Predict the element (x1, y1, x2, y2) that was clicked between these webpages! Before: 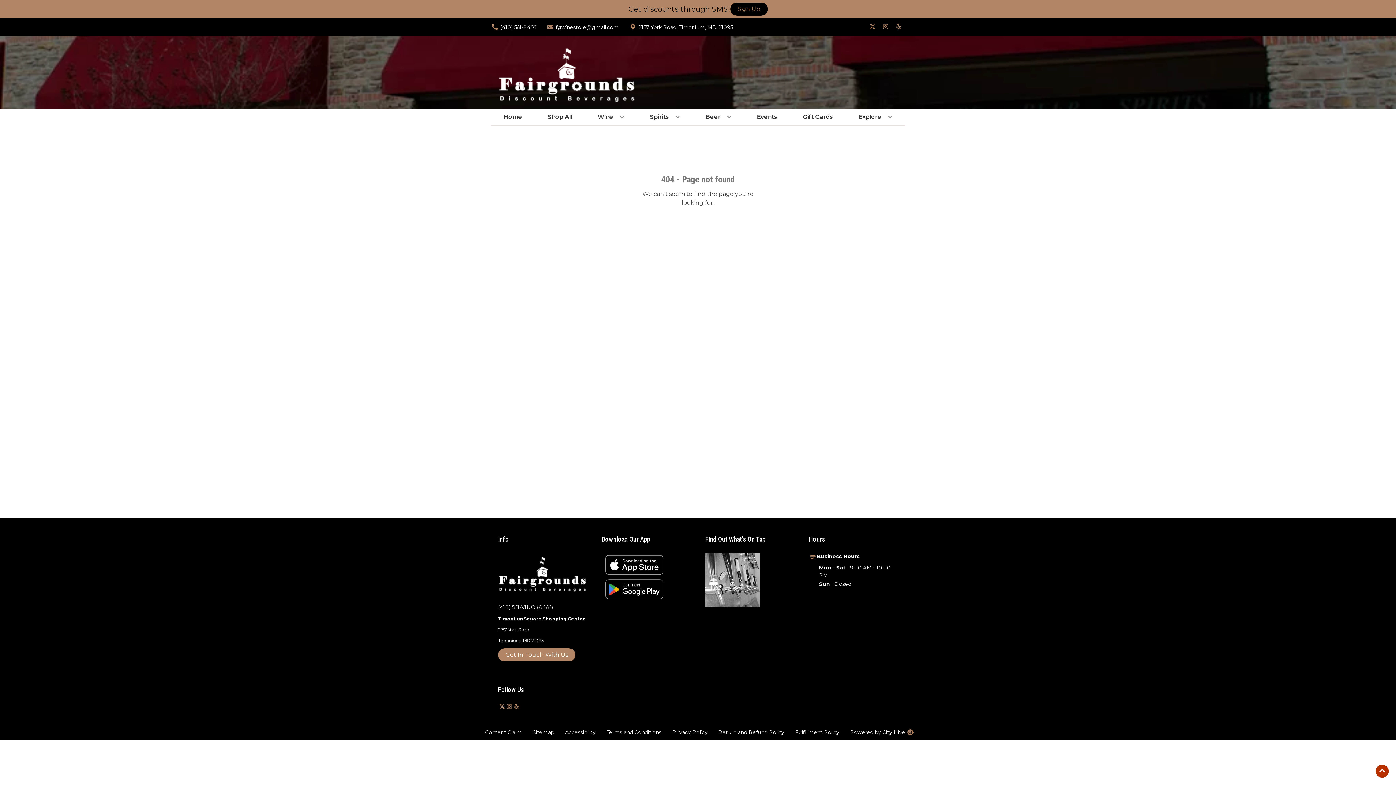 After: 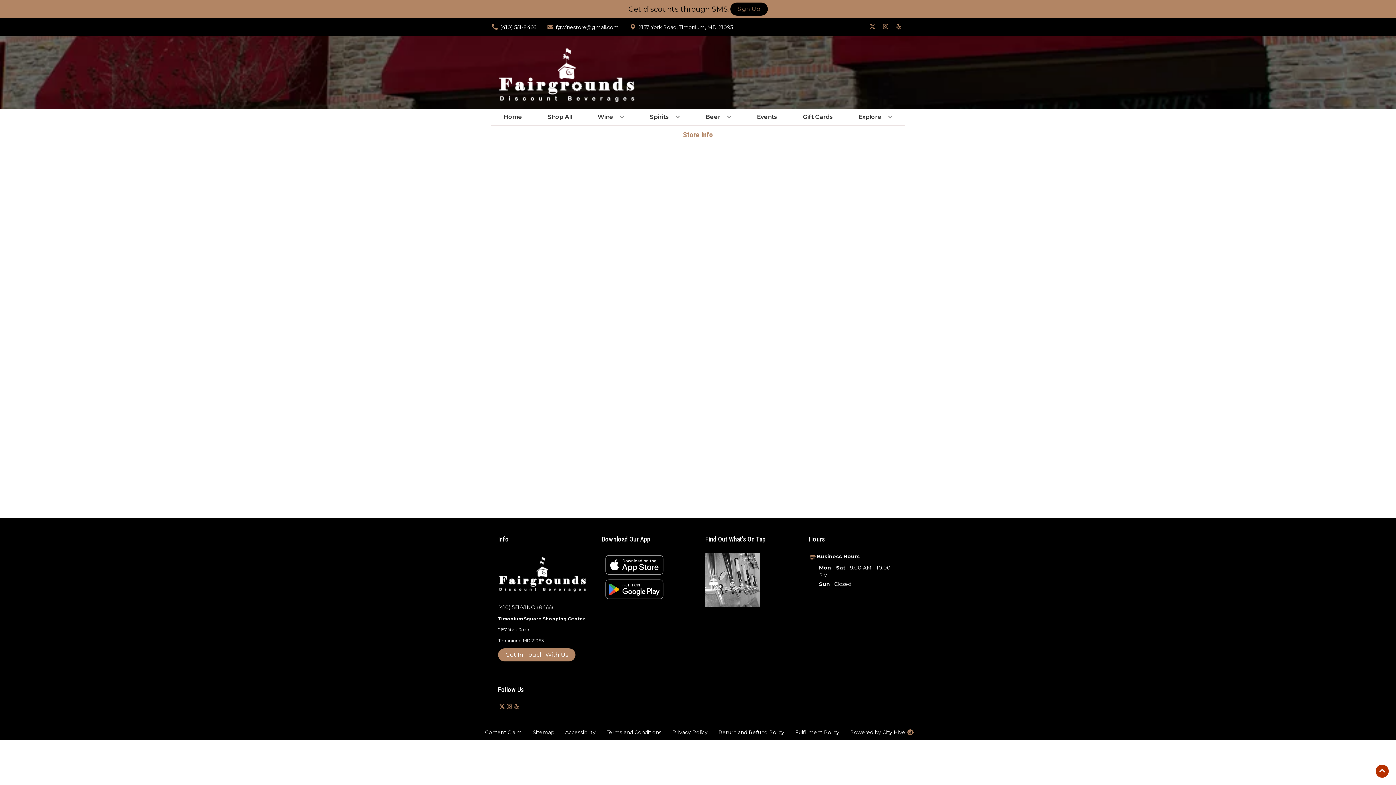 Action: bbox: (855, 109, 895, 125) label: Explore